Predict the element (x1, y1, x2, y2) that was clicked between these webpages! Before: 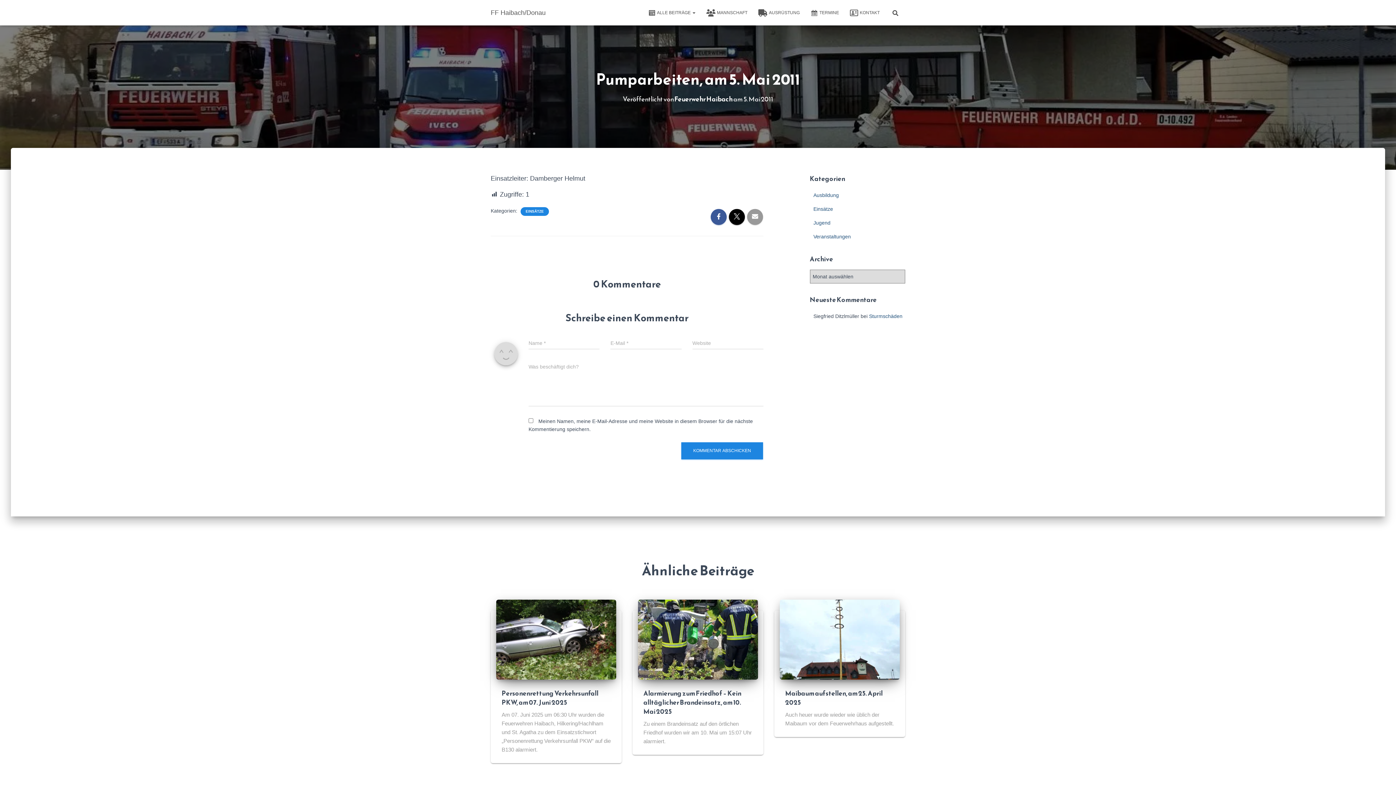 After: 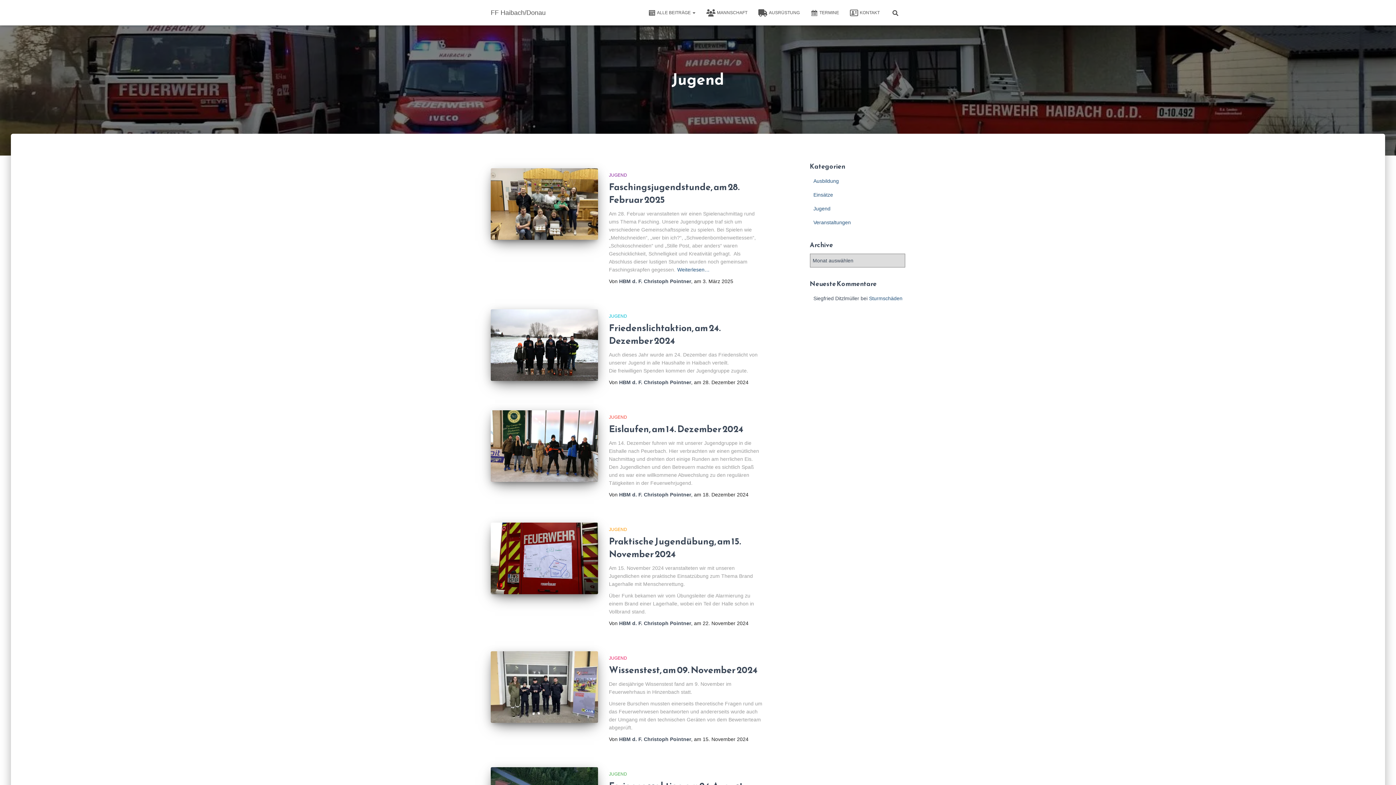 Action: label: Jugend bbox: (813, 220, 830, 225)